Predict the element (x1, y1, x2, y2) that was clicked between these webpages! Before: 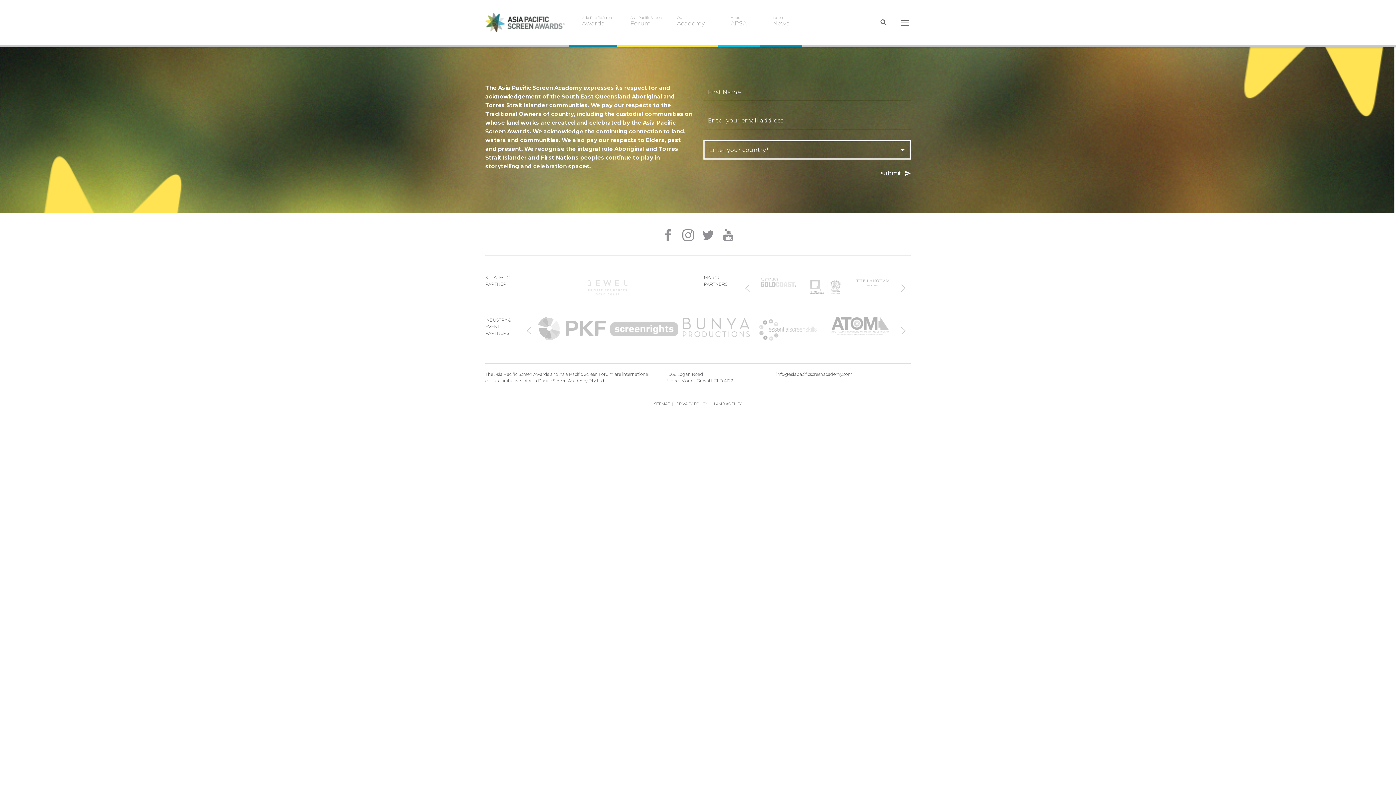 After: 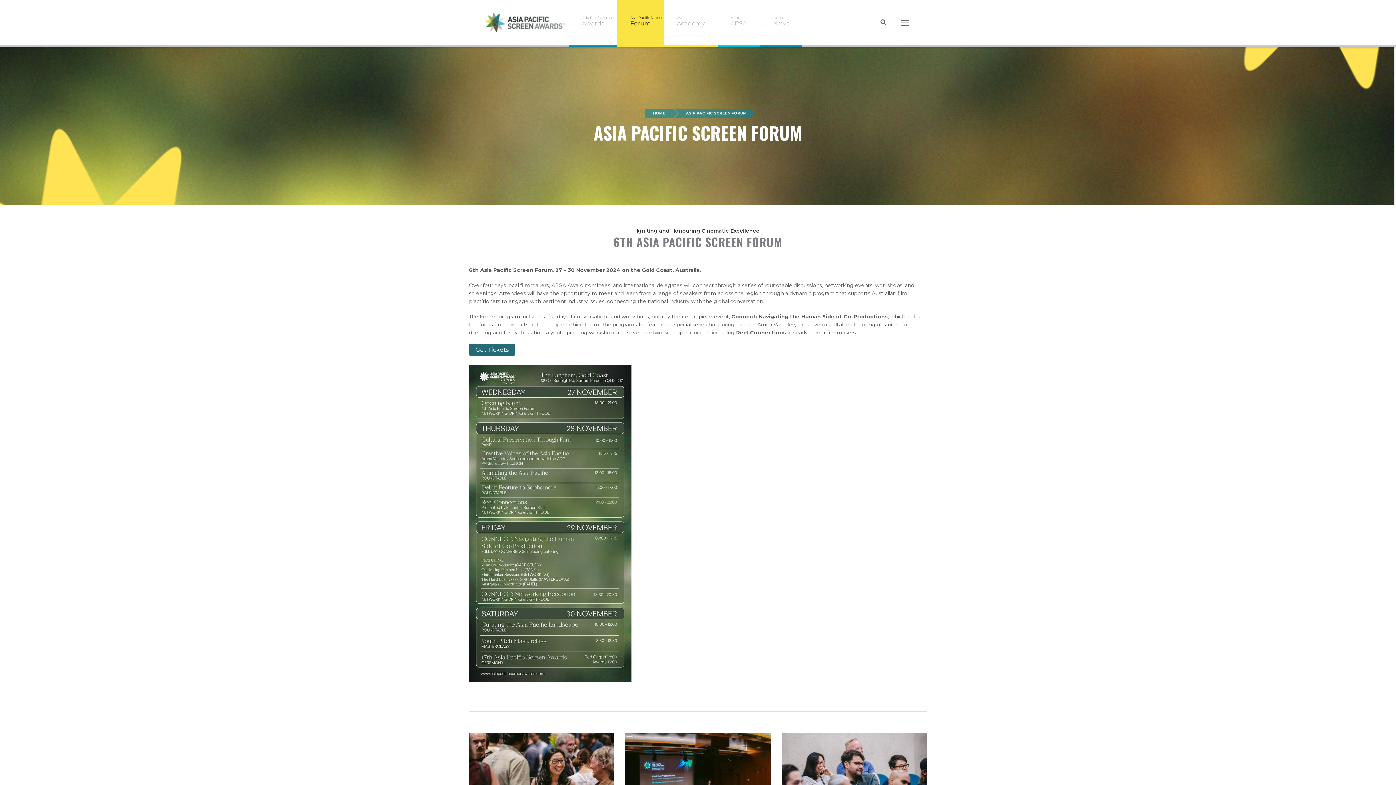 Action: bbox: (617, 0, 664, 47) label: Asia Pacific Screen
Forum